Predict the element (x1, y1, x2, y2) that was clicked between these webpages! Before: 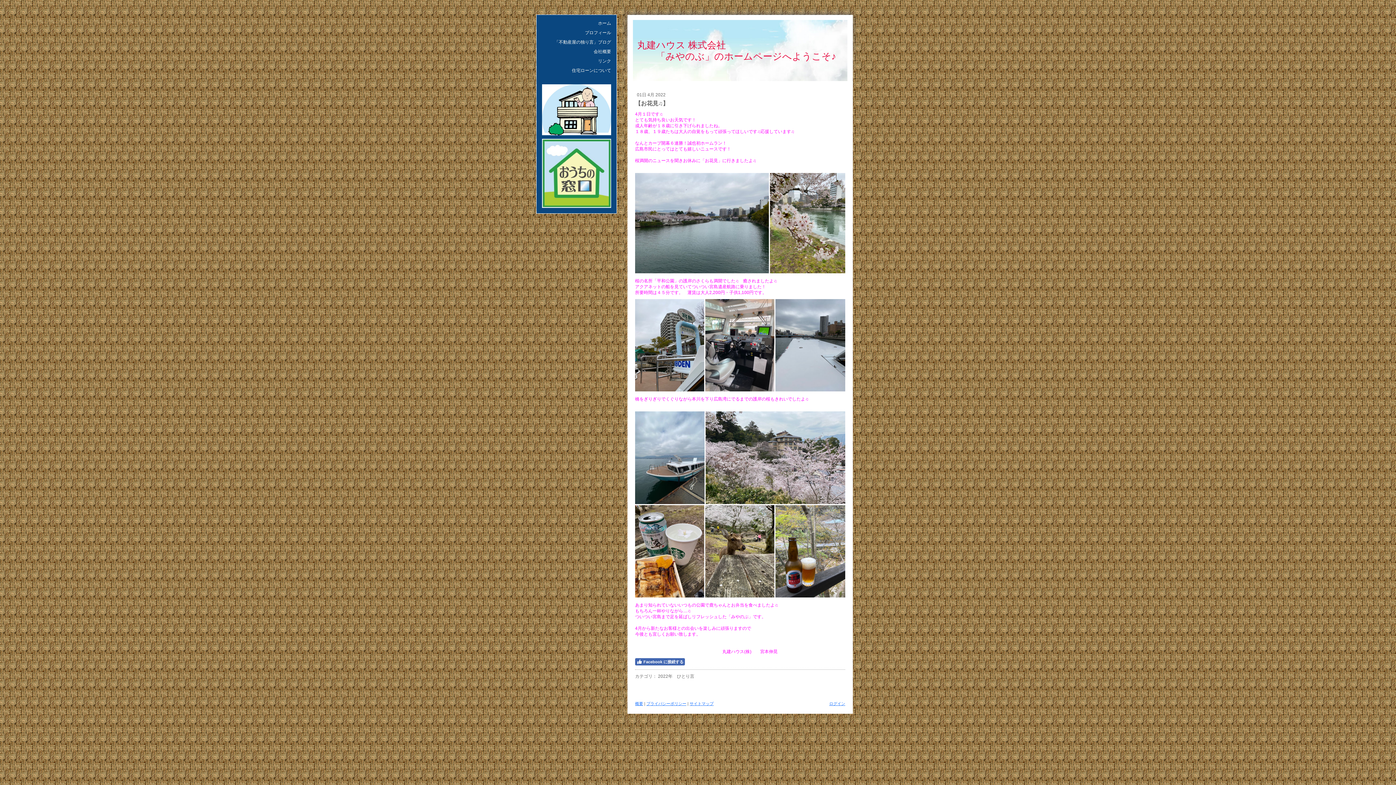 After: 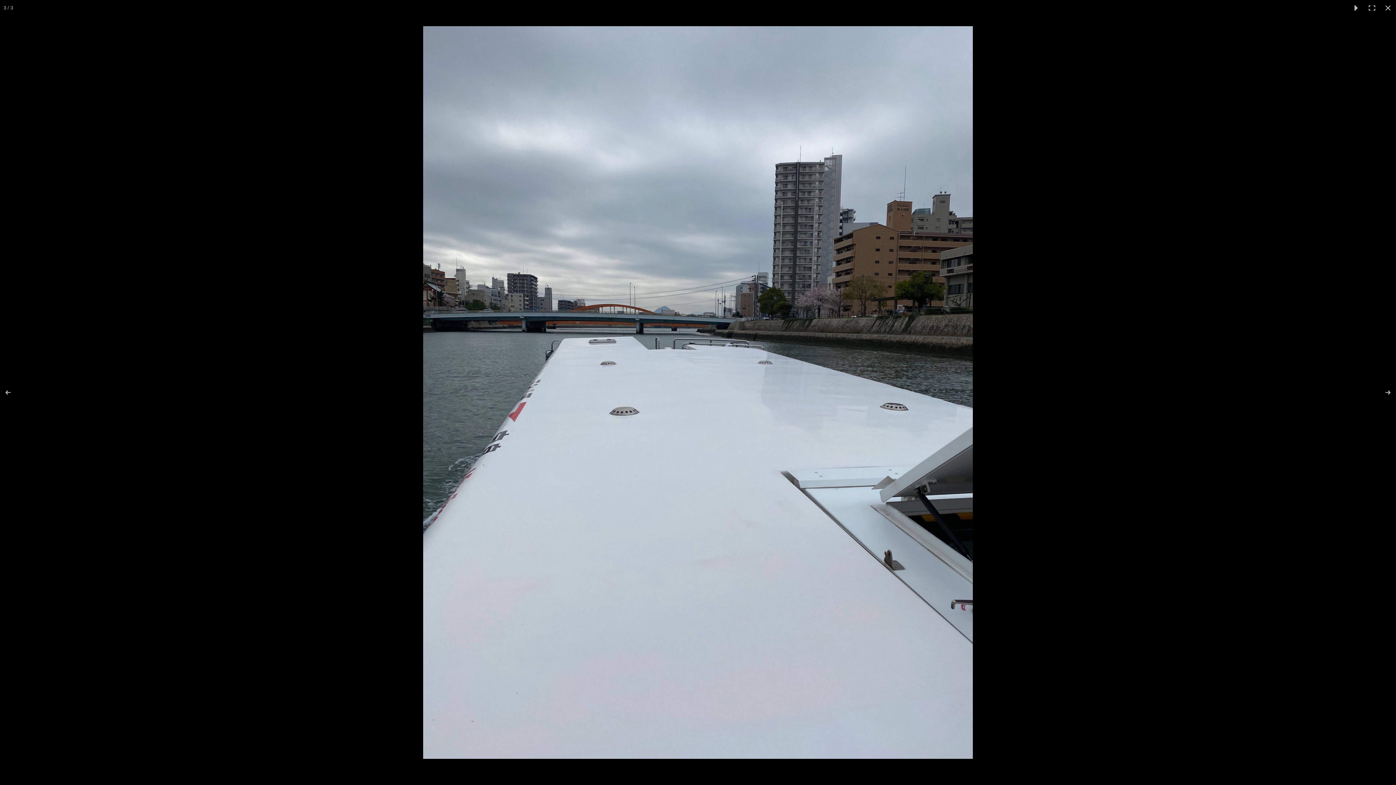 Action: bbox: (775, 299, 845, 391)